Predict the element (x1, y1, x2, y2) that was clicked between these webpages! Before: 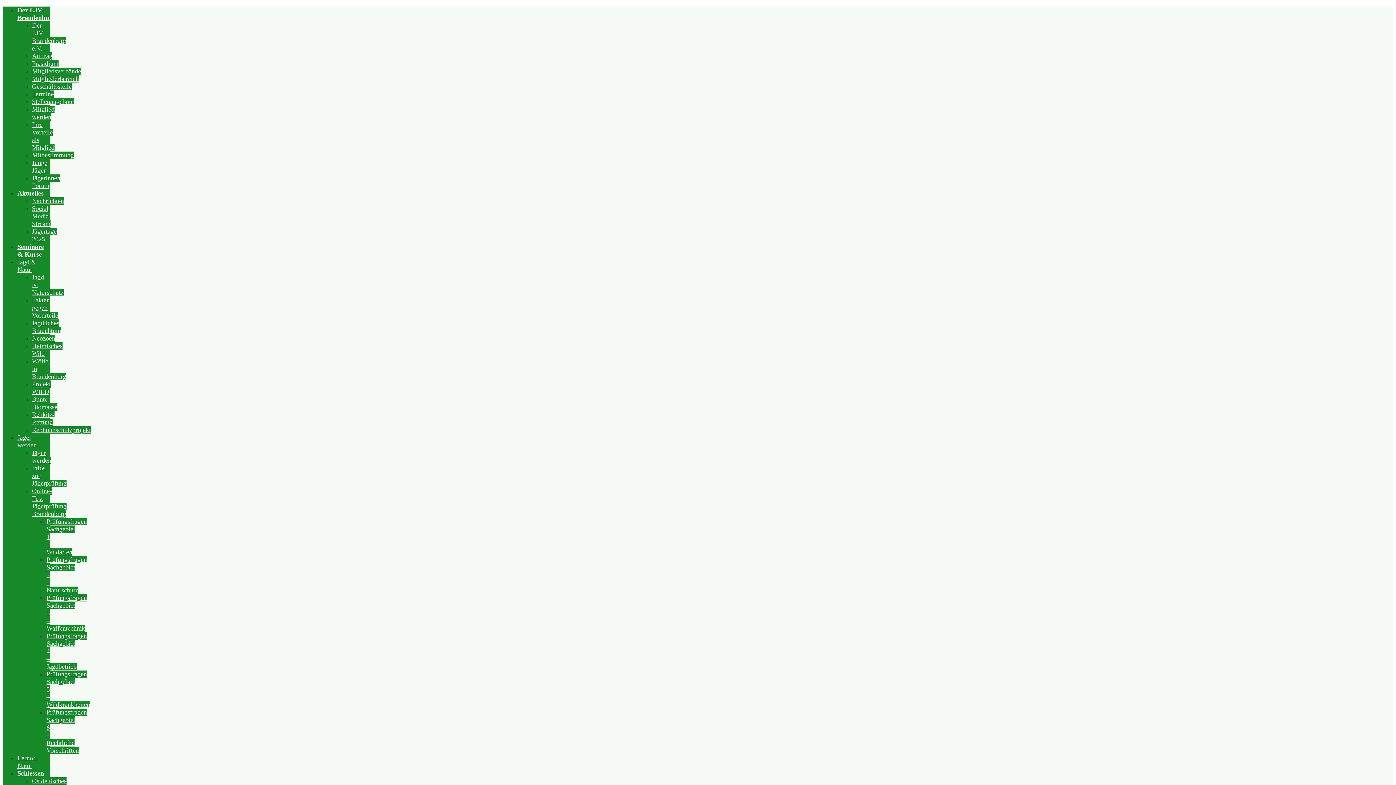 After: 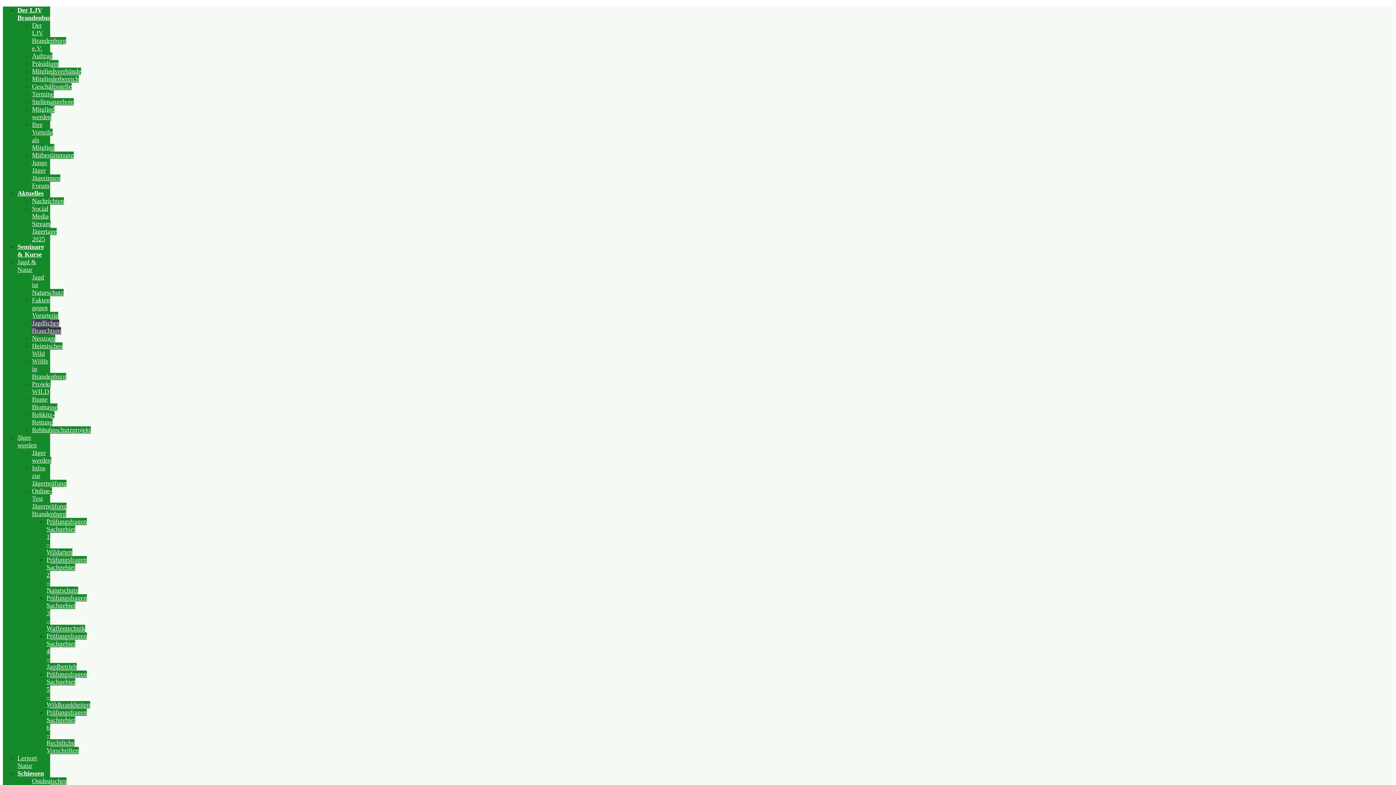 Action: bbox: (32, 319, 61, 334) label: Jagdliches Brauchtum